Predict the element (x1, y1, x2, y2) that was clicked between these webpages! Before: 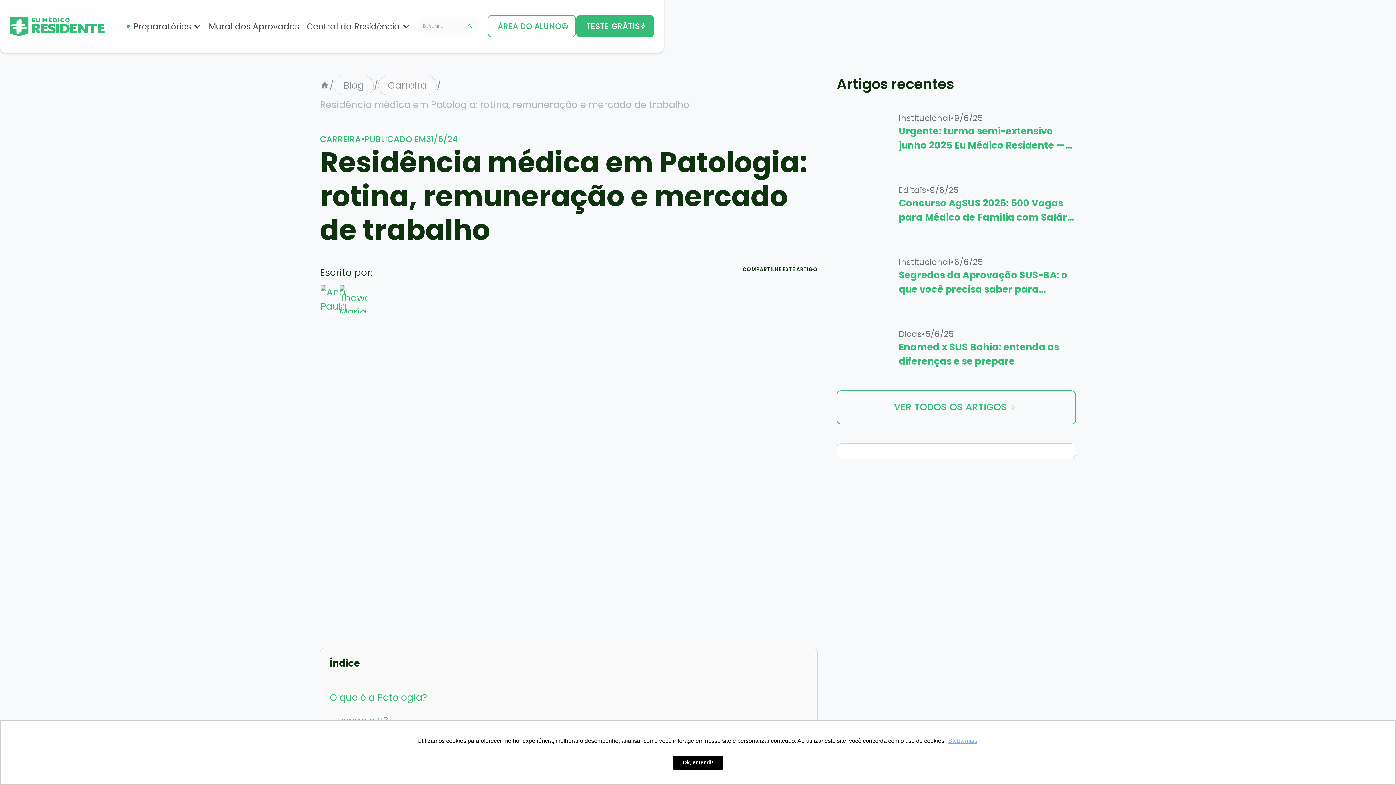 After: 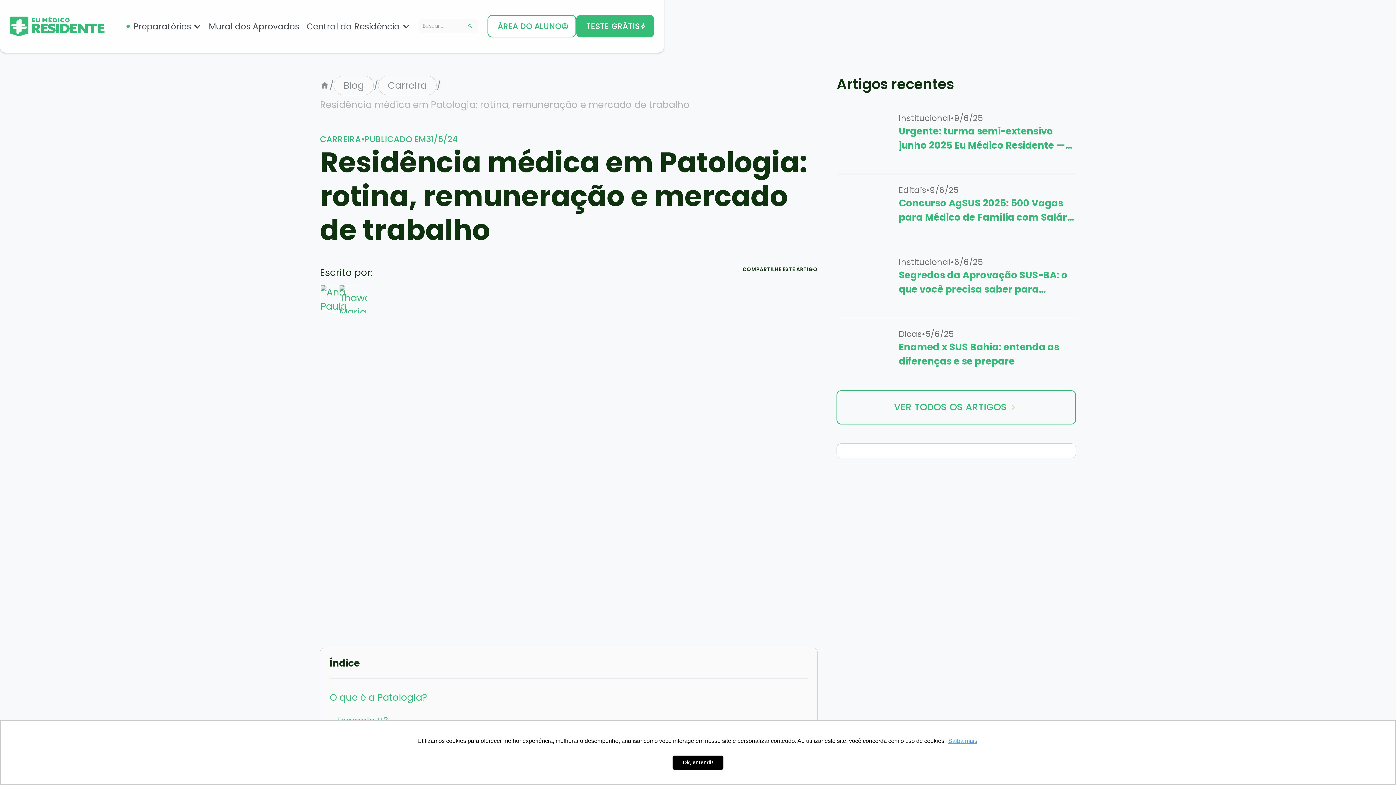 Action: bbox: (947, 736, 978, 747) label: learn more about cookies